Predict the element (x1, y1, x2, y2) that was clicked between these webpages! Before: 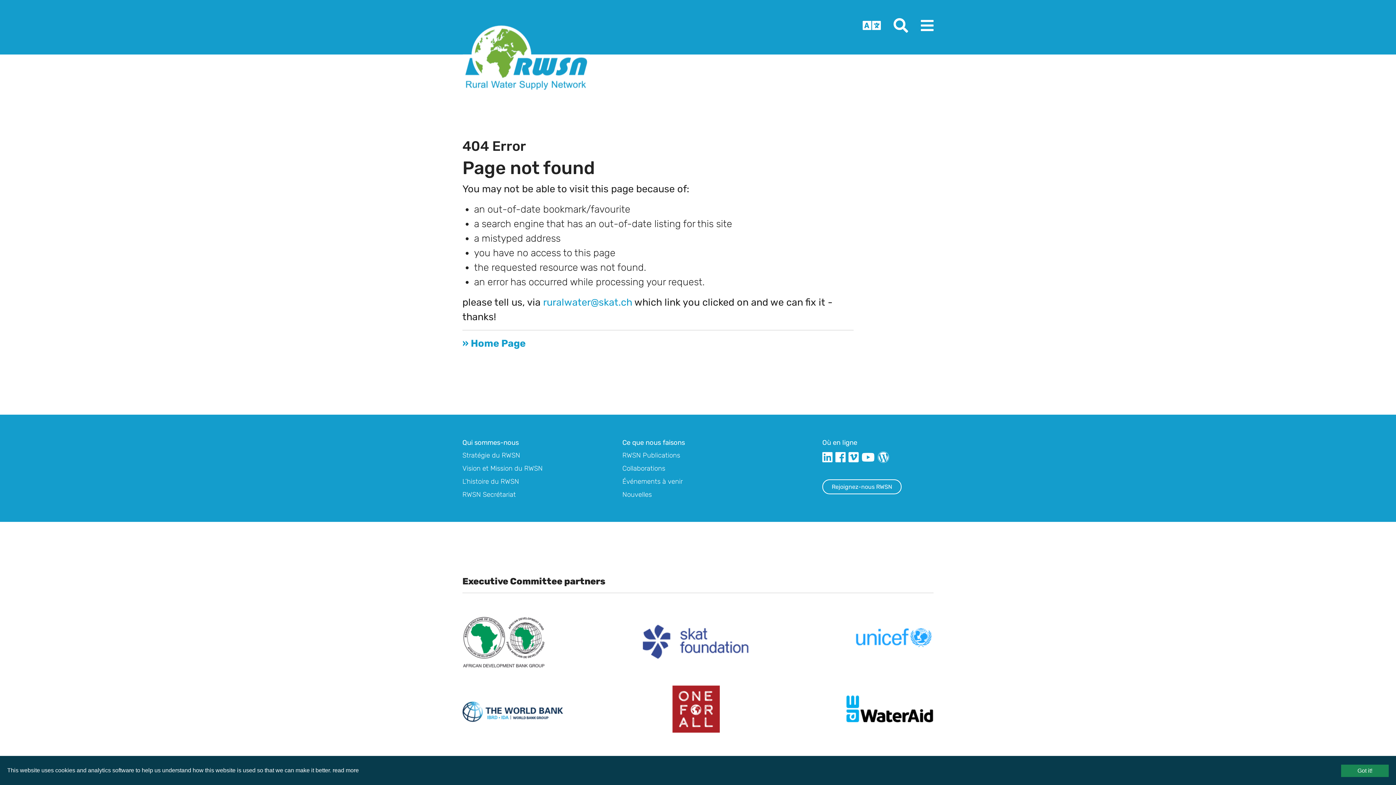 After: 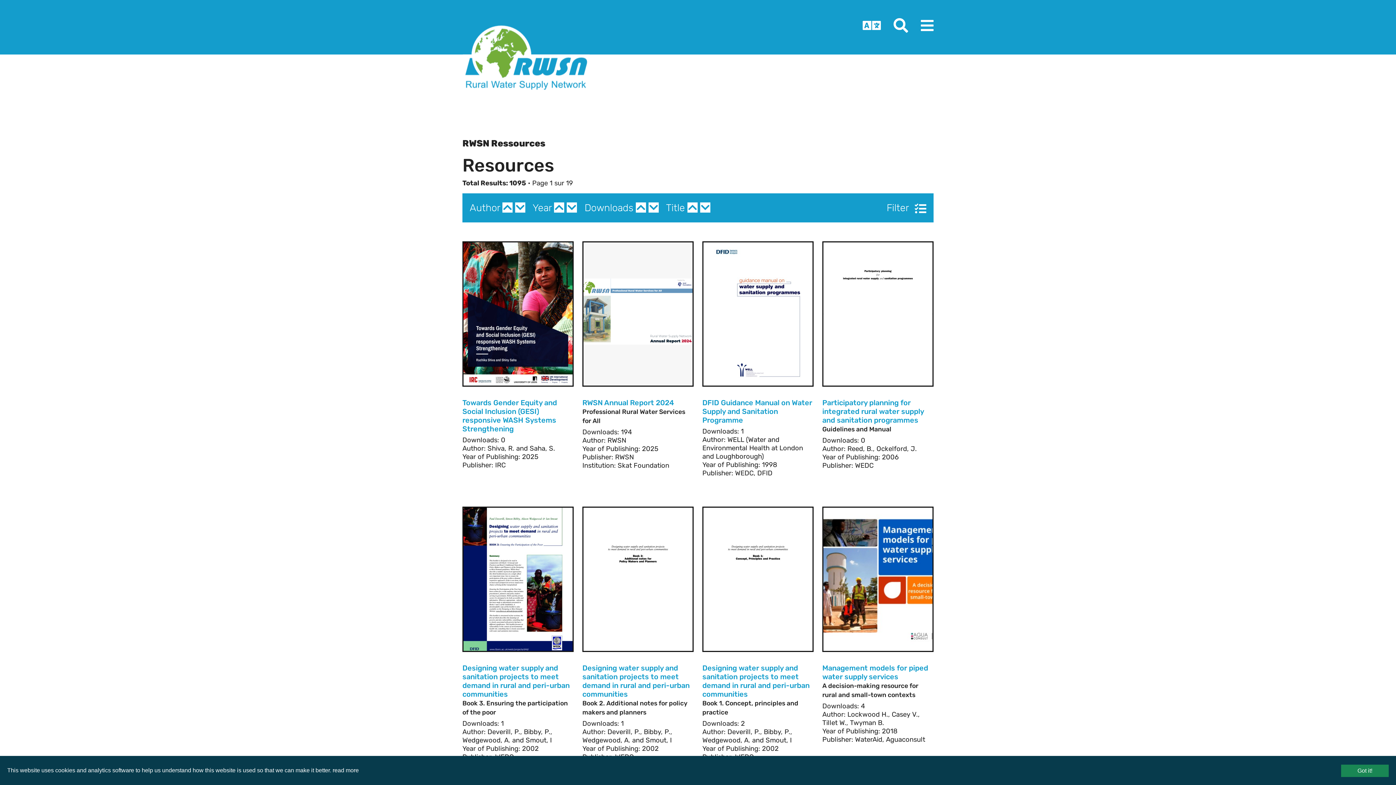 Action: bbox: (622, 451, 680, 459) label: RWSN Publications